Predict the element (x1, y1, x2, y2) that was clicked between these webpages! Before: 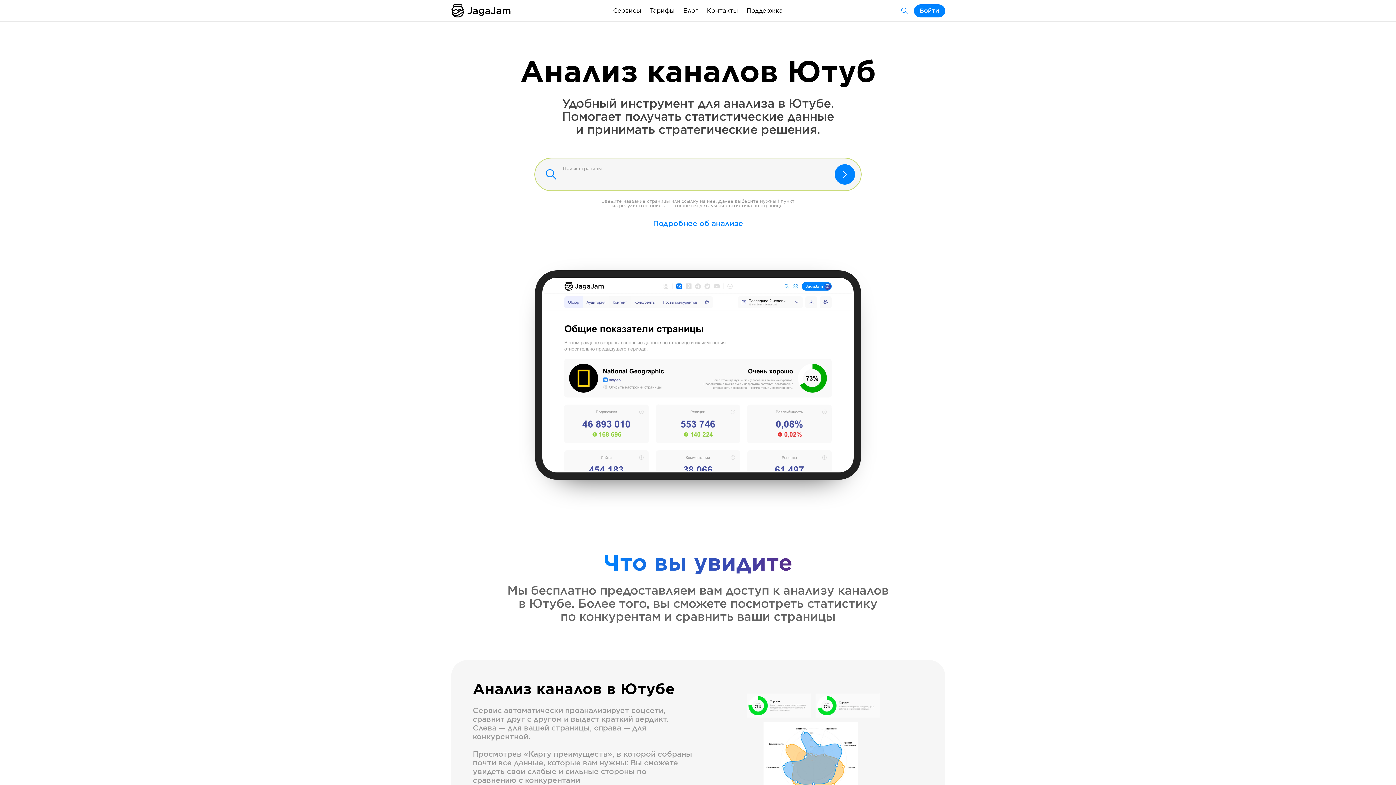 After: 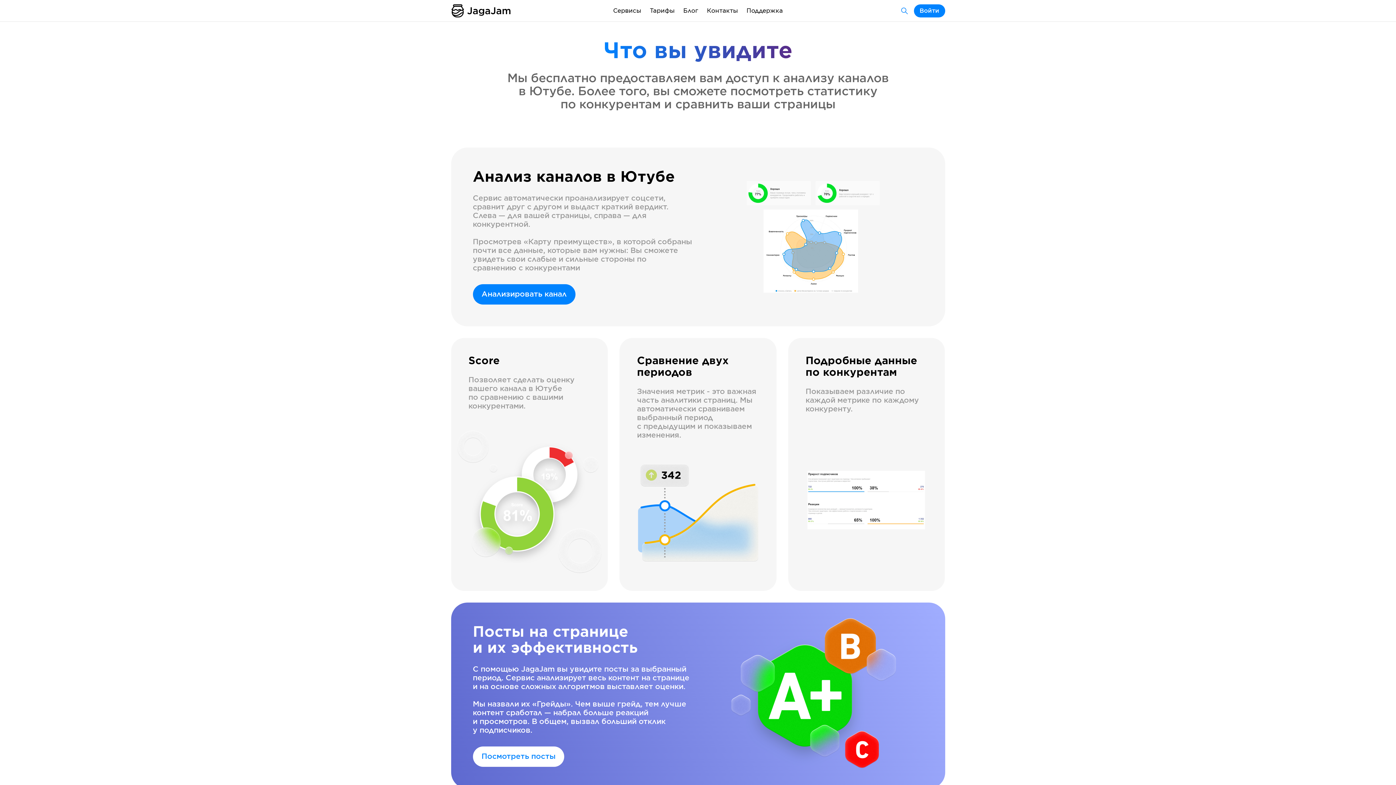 Action: label: Подробнее об анализе bbox: (644, 213, 751, 234)